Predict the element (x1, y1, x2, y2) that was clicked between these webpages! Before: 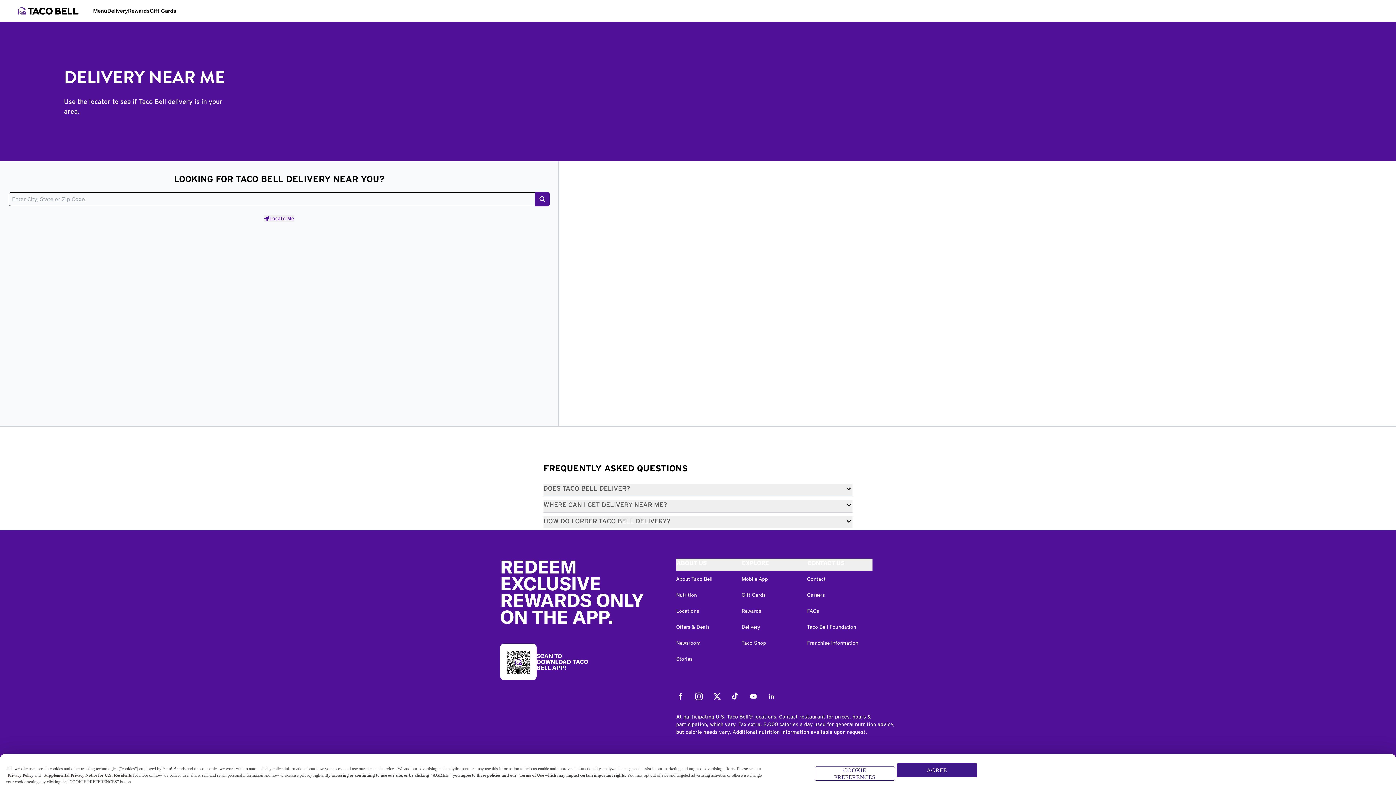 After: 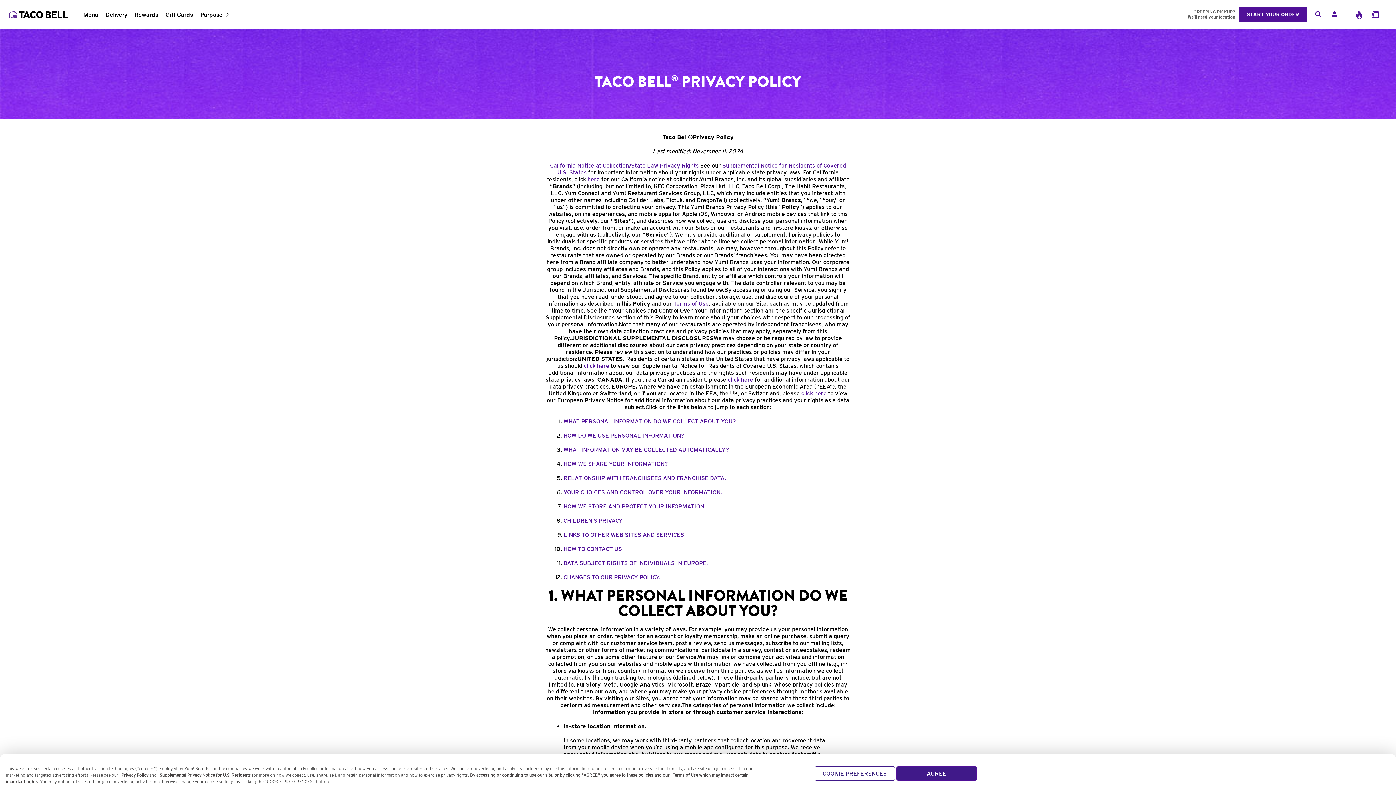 Action: label: Privacy Policy bbox: (7, 773, 33, 778)